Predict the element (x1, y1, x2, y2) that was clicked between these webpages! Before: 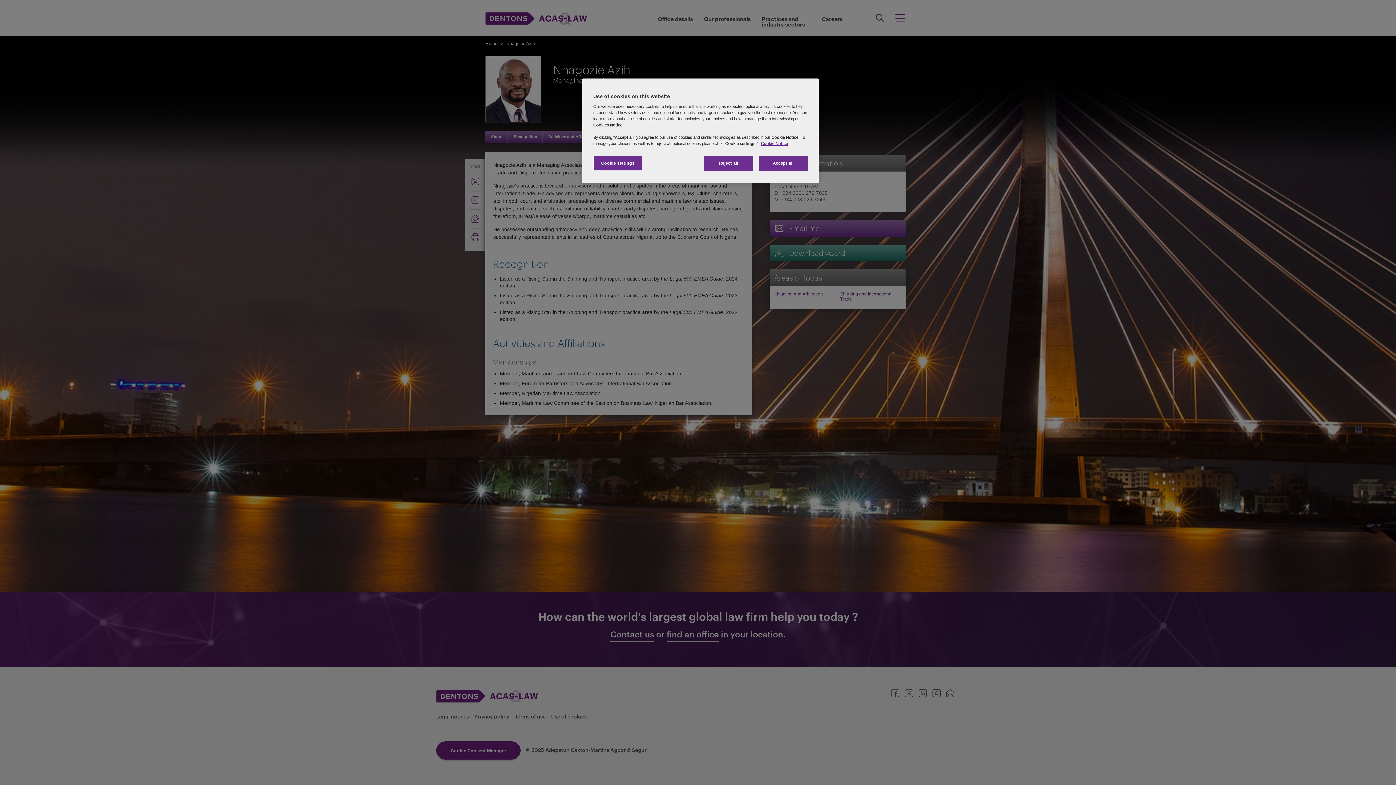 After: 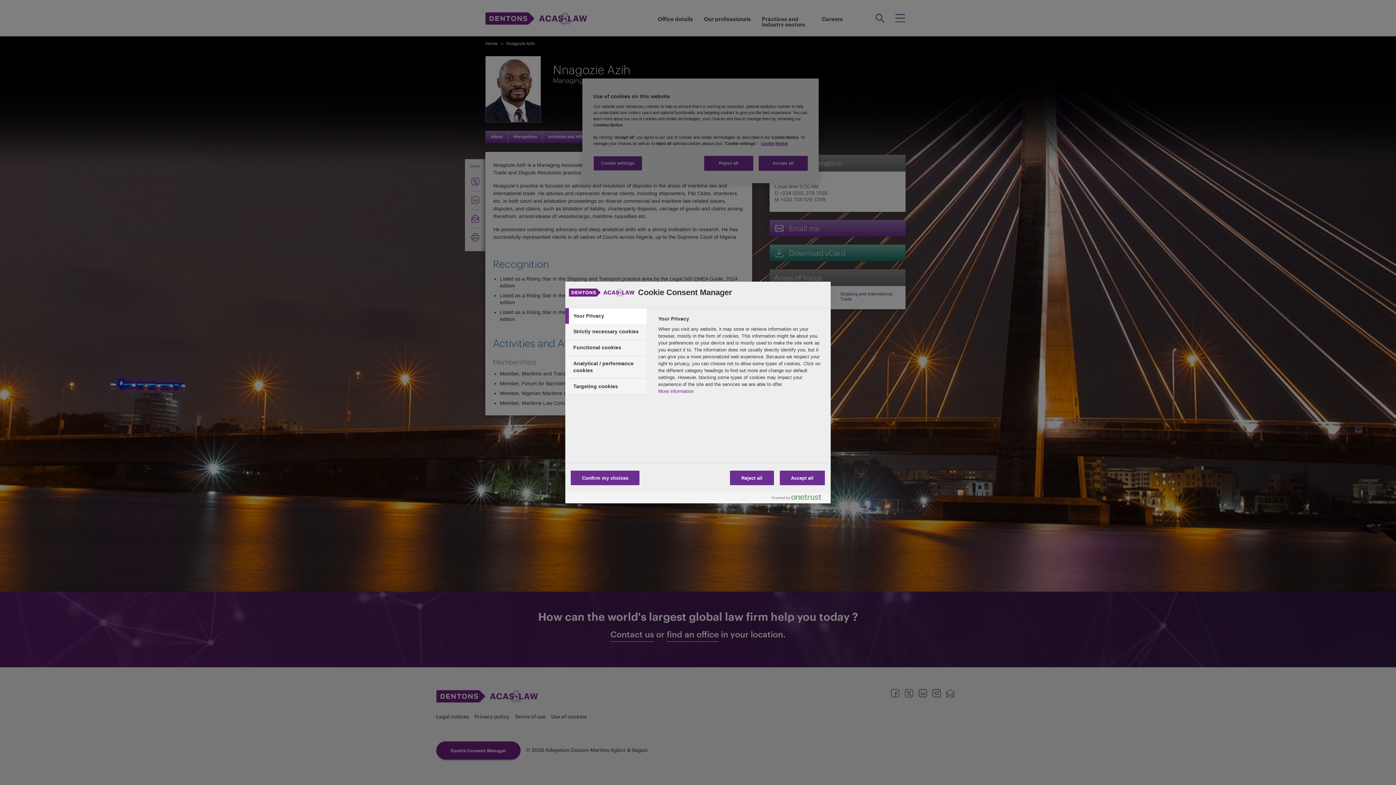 Action: bbox: (593, 156, 642, 170) label: Cookie settings